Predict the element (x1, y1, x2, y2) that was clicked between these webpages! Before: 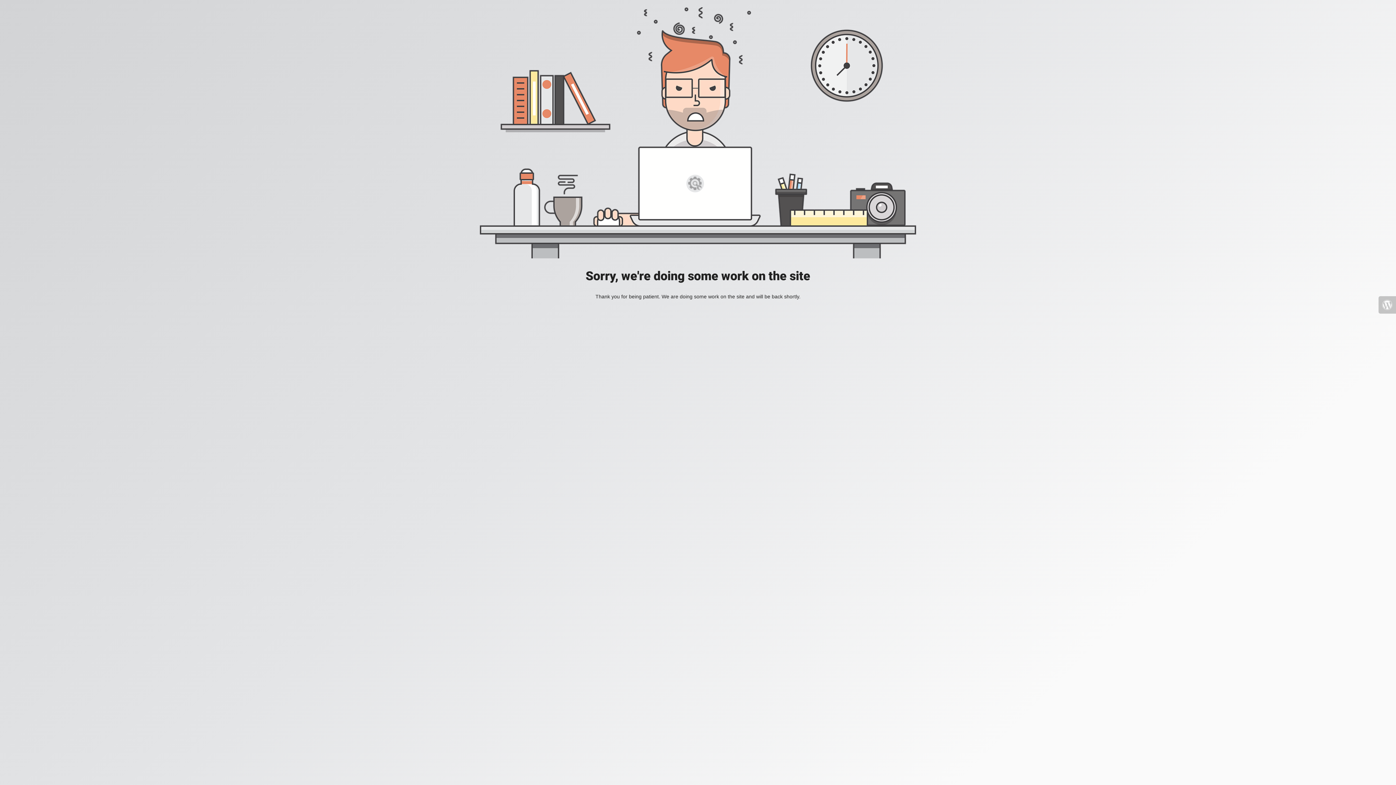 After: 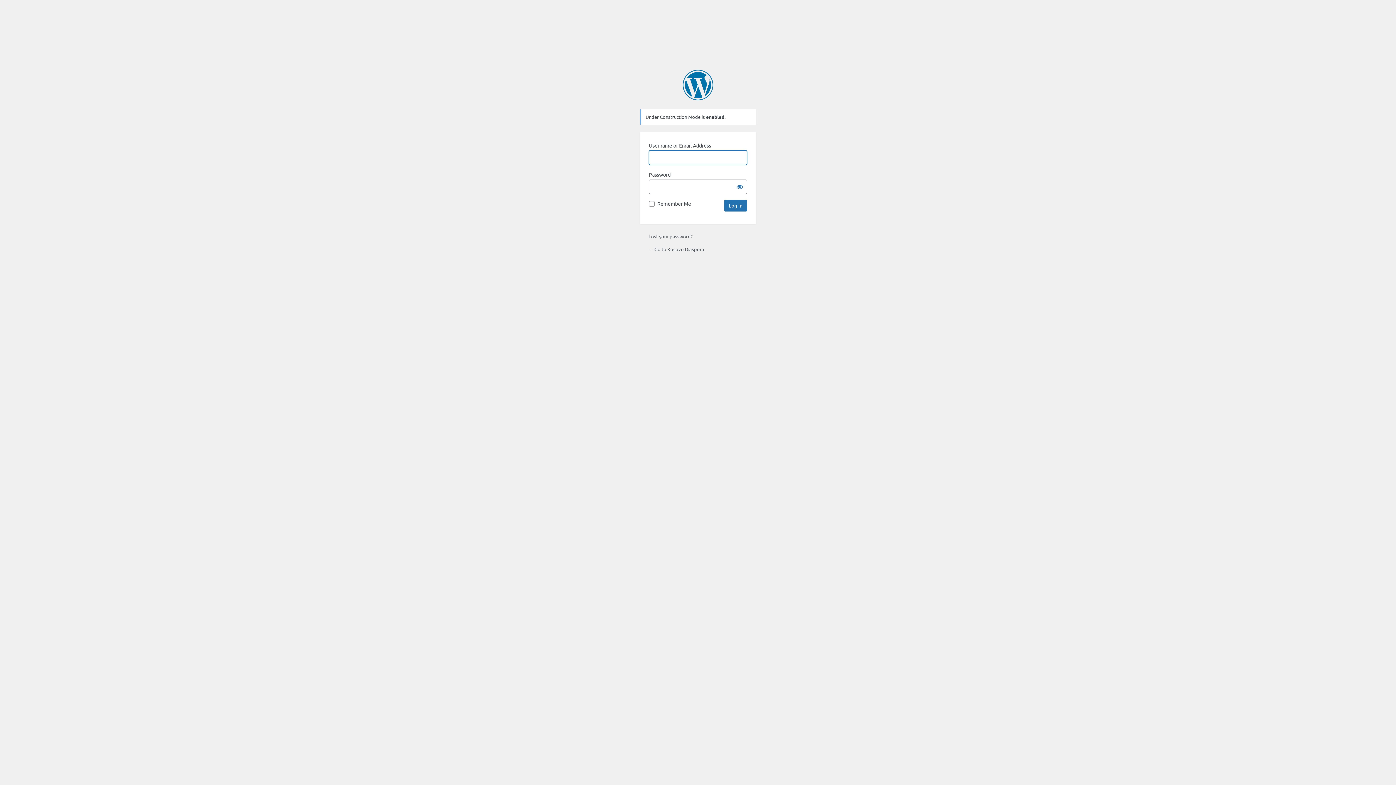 Action: bbox: (1378, 296, 1396, 313)